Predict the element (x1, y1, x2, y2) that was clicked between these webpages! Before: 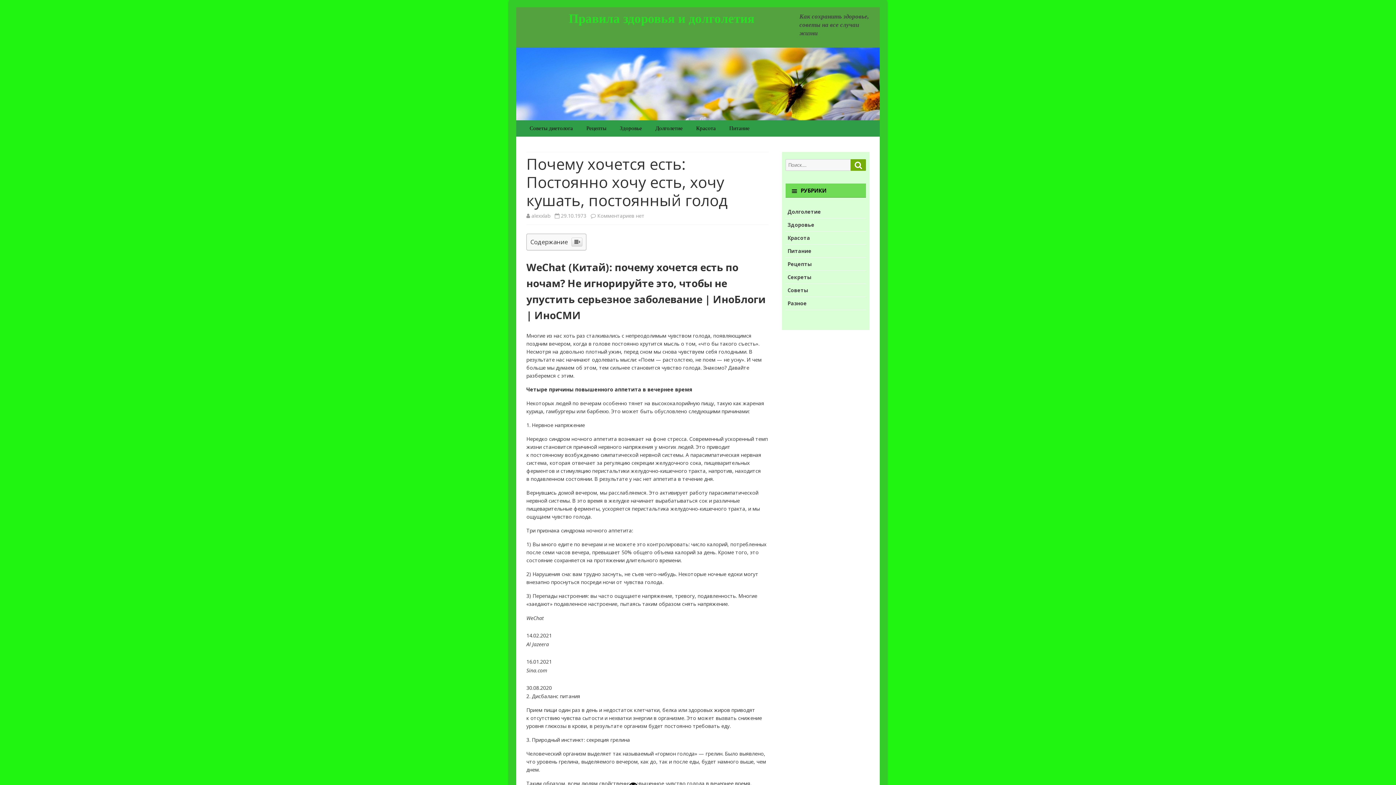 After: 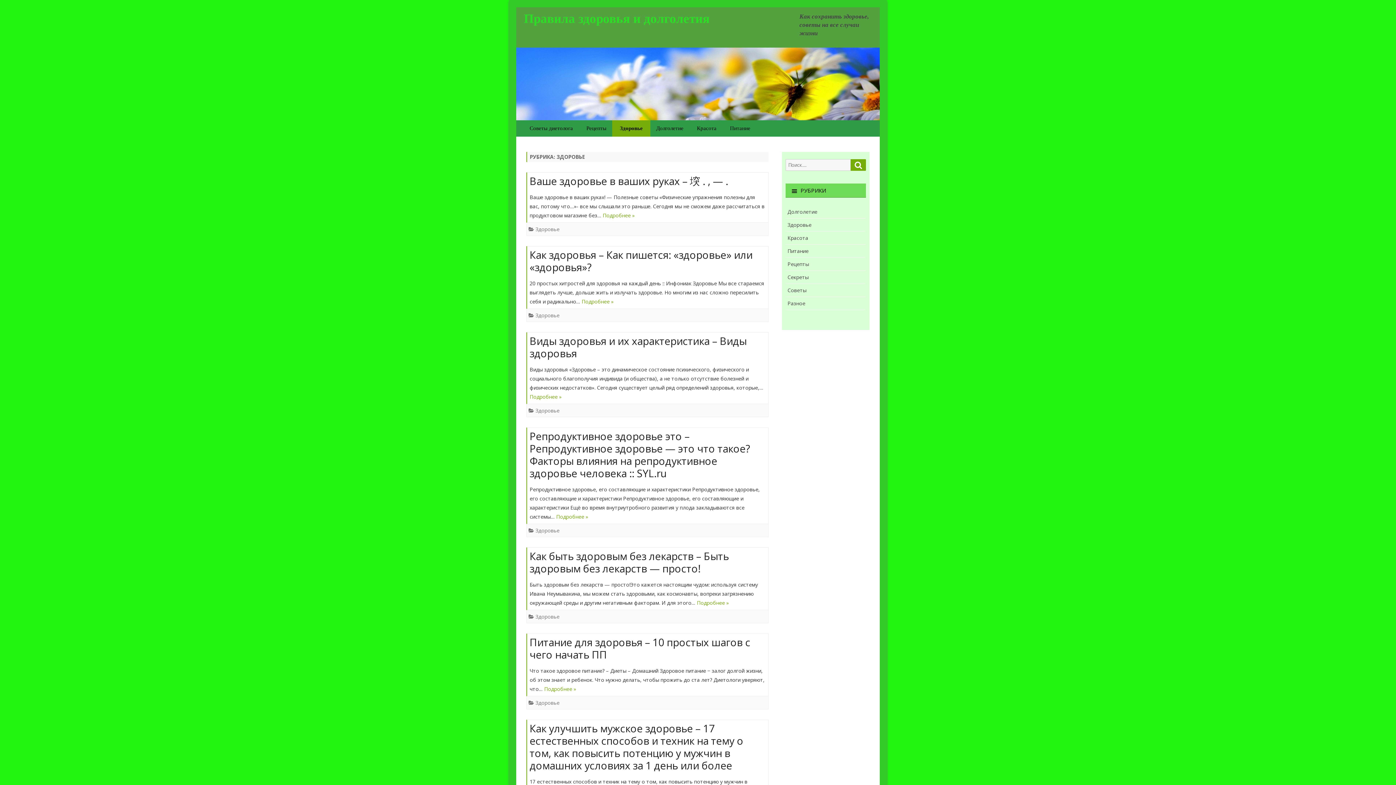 Action: bbox: (787, 342, 814, 349) label: Здоровье